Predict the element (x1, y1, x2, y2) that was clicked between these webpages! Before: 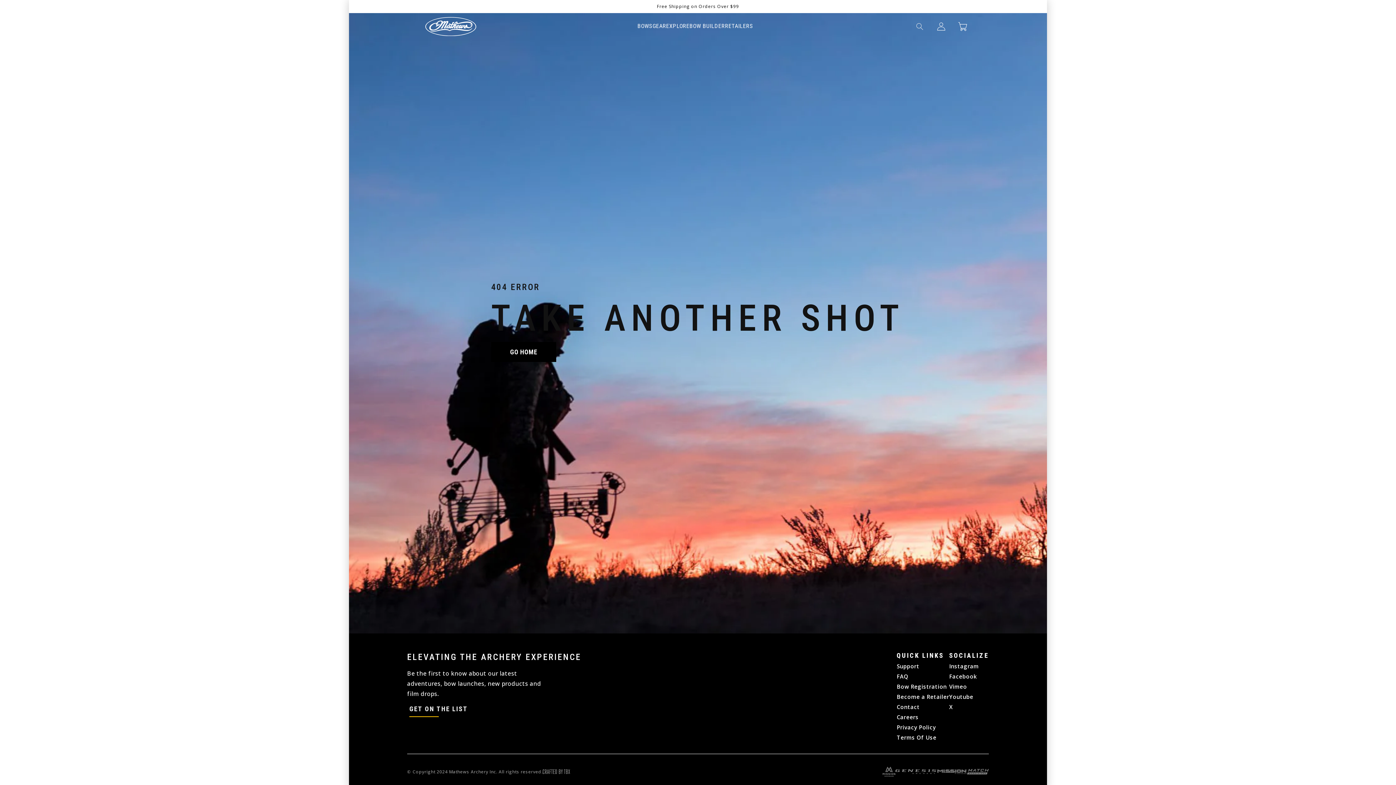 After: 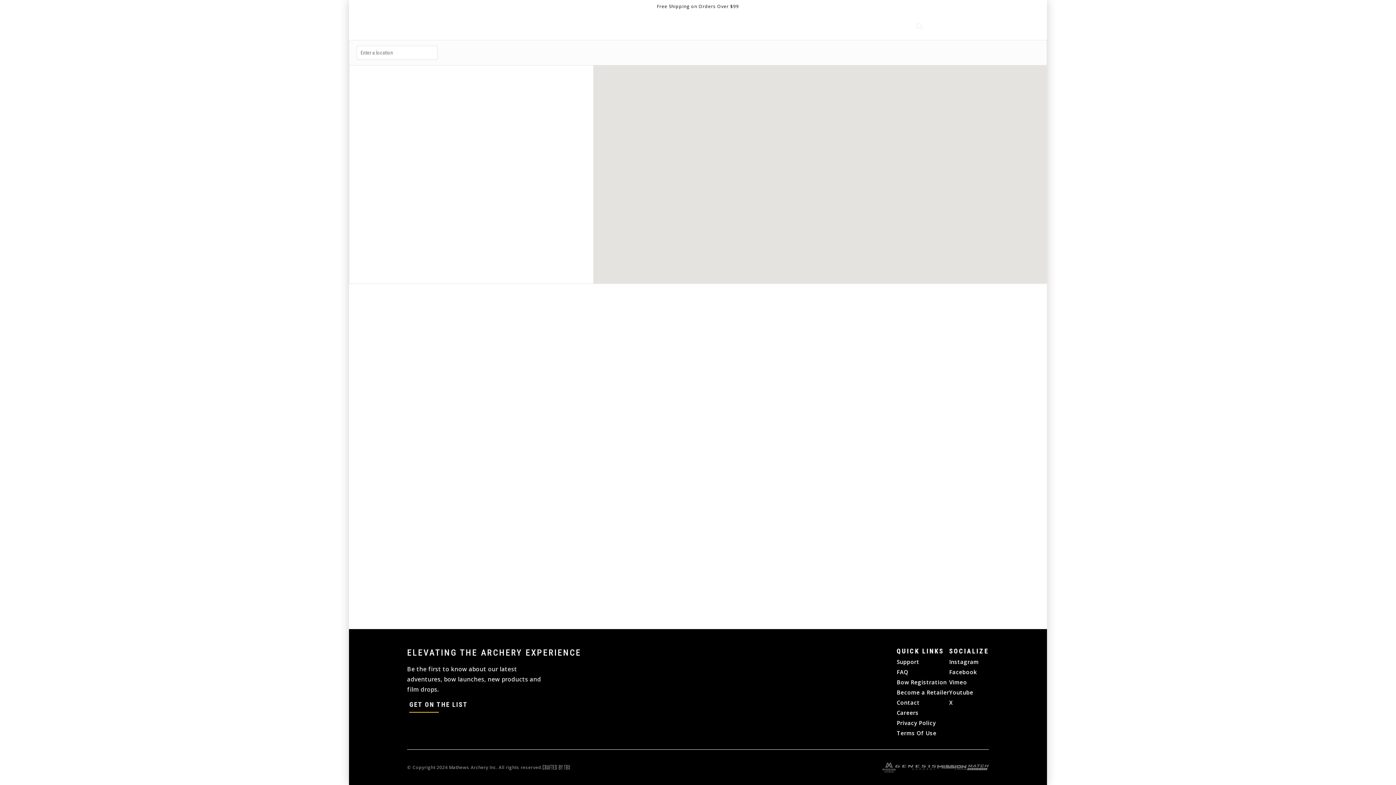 Action: bbox: (725, 22, 753, 32) label: RETAILERS